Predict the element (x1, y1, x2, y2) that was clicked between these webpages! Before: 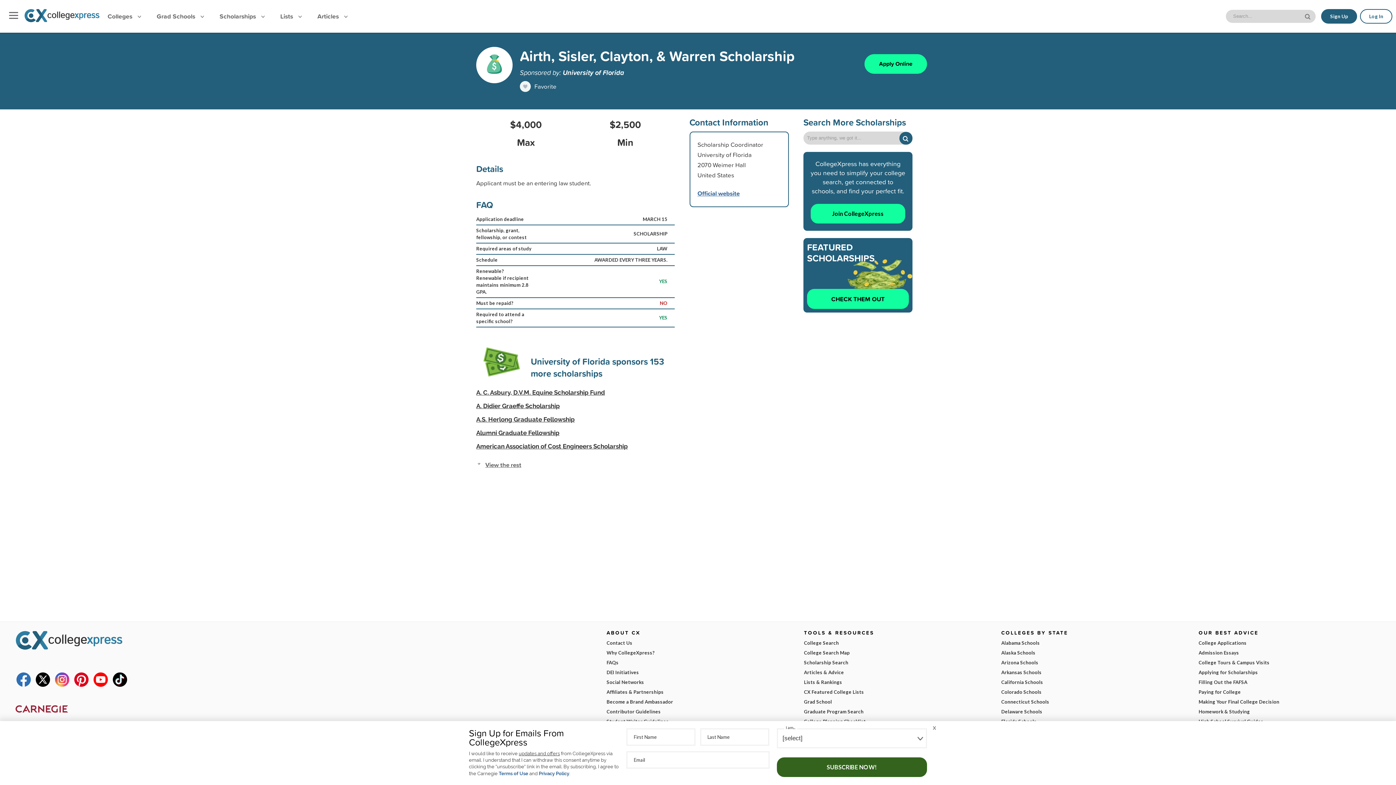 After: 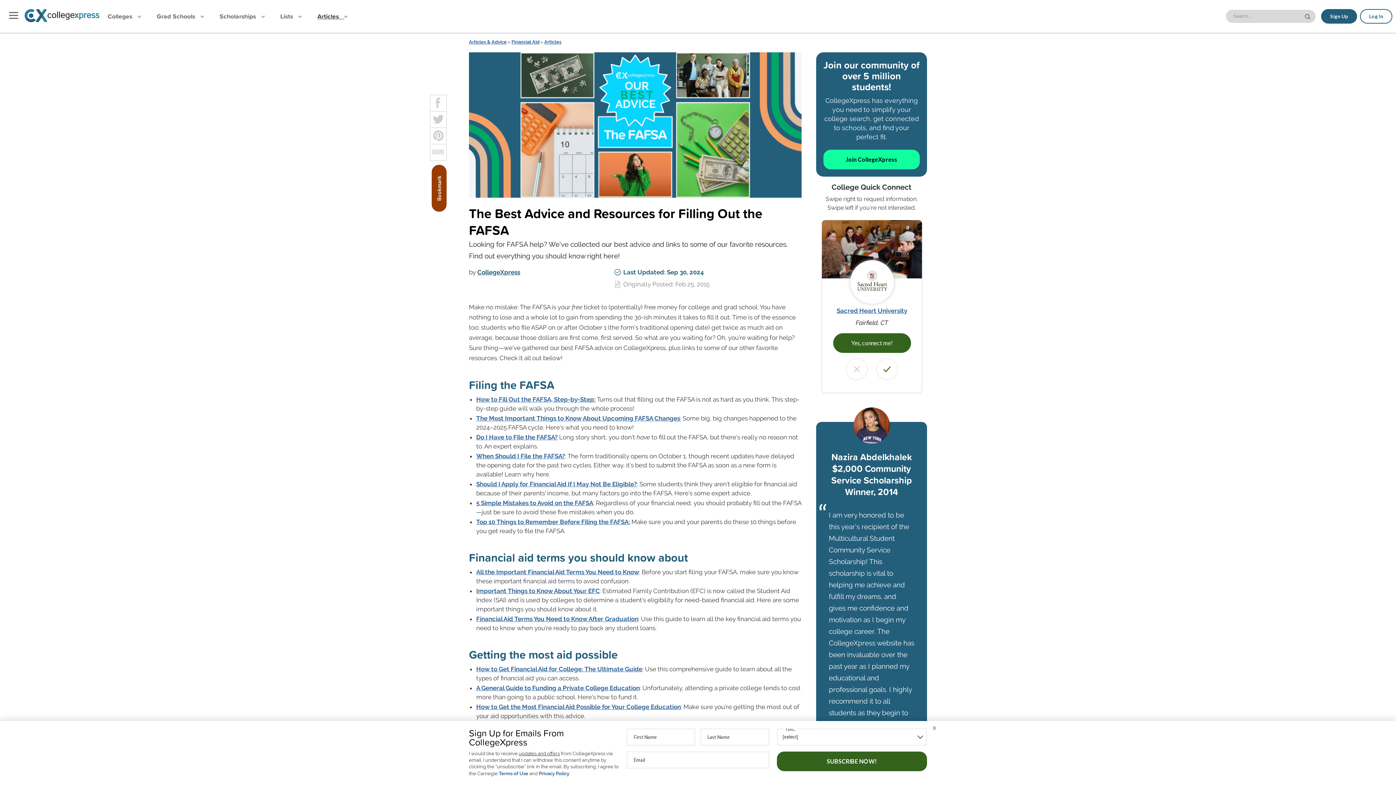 Action: label: Filling Out the FAFSA bbox: (1198, 677, 1381, 687)